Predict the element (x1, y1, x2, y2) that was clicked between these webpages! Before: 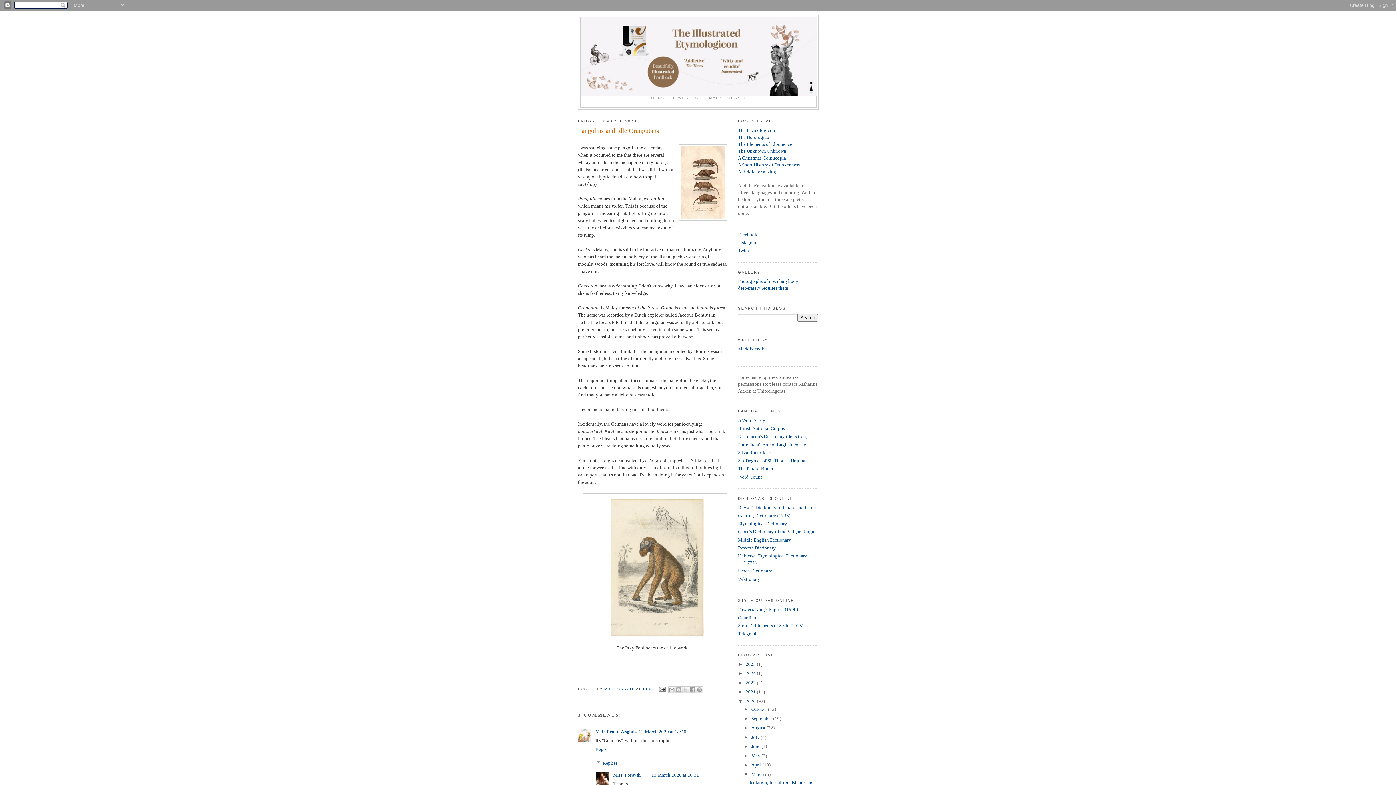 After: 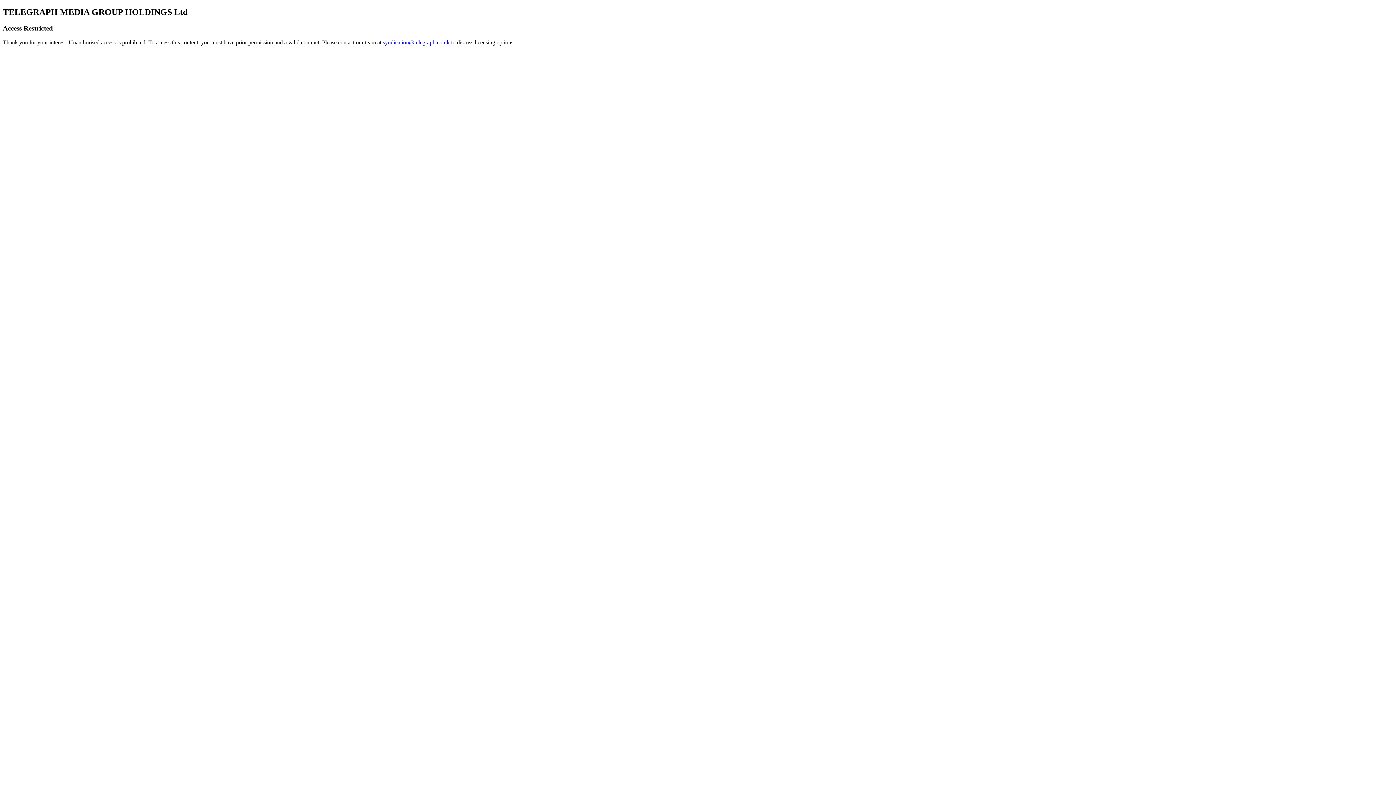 Action: bbox: (738, 631, 757, 636) label: Telegraph